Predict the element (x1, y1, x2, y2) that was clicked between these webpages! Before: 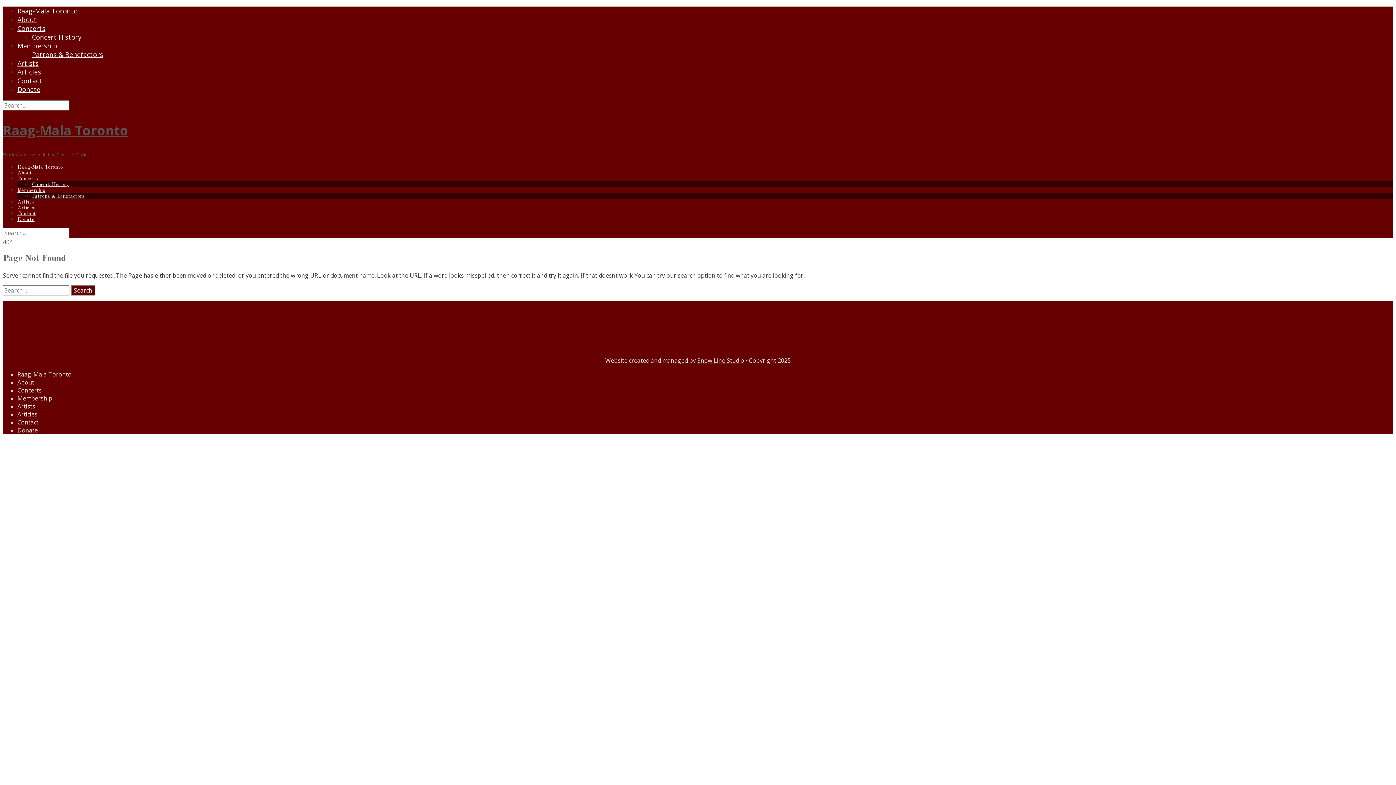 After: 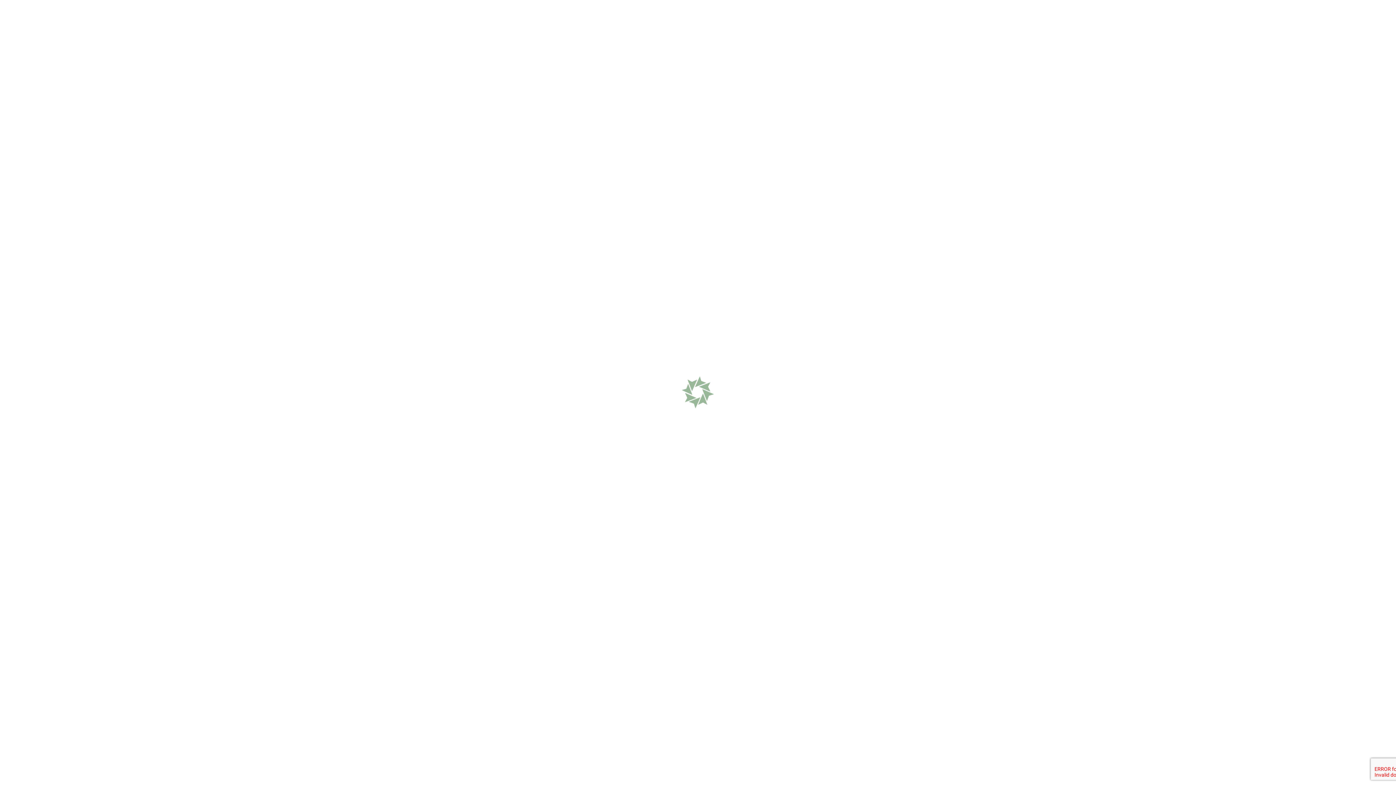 Action: bbox: (17, 418, 38, 426) label: Contact